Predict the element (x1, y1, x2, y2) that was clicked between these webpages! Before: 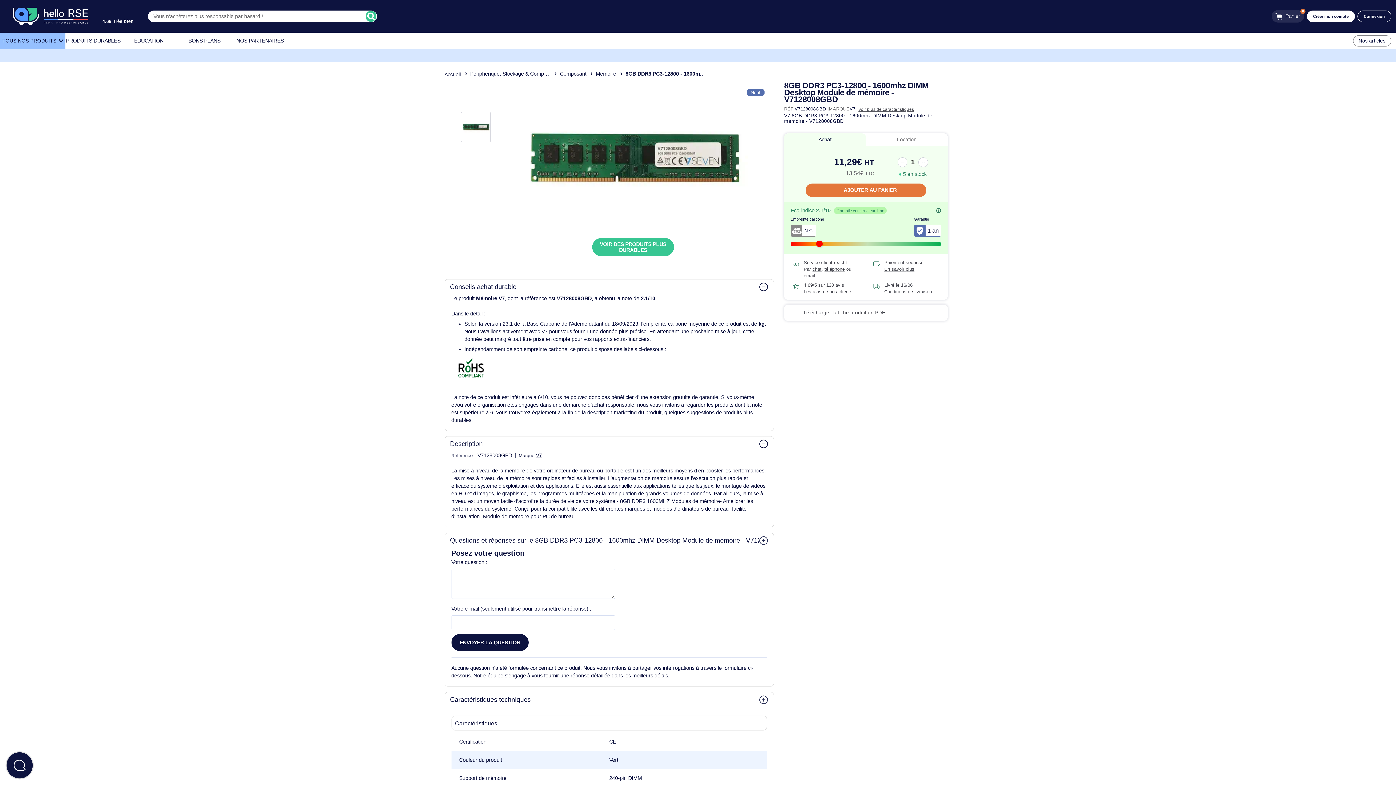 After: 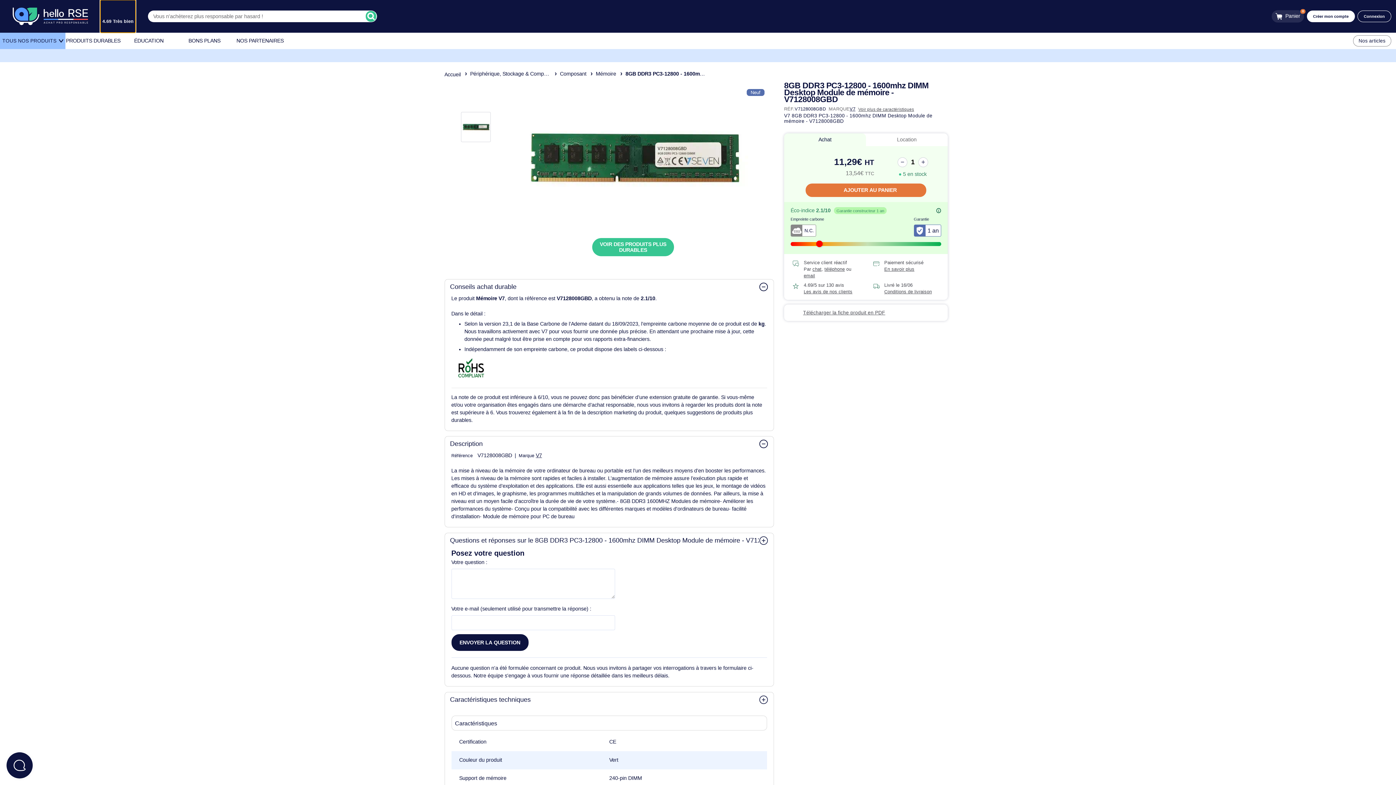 Action: bbox: (111, 0, 150, 36) label: 4.7/5